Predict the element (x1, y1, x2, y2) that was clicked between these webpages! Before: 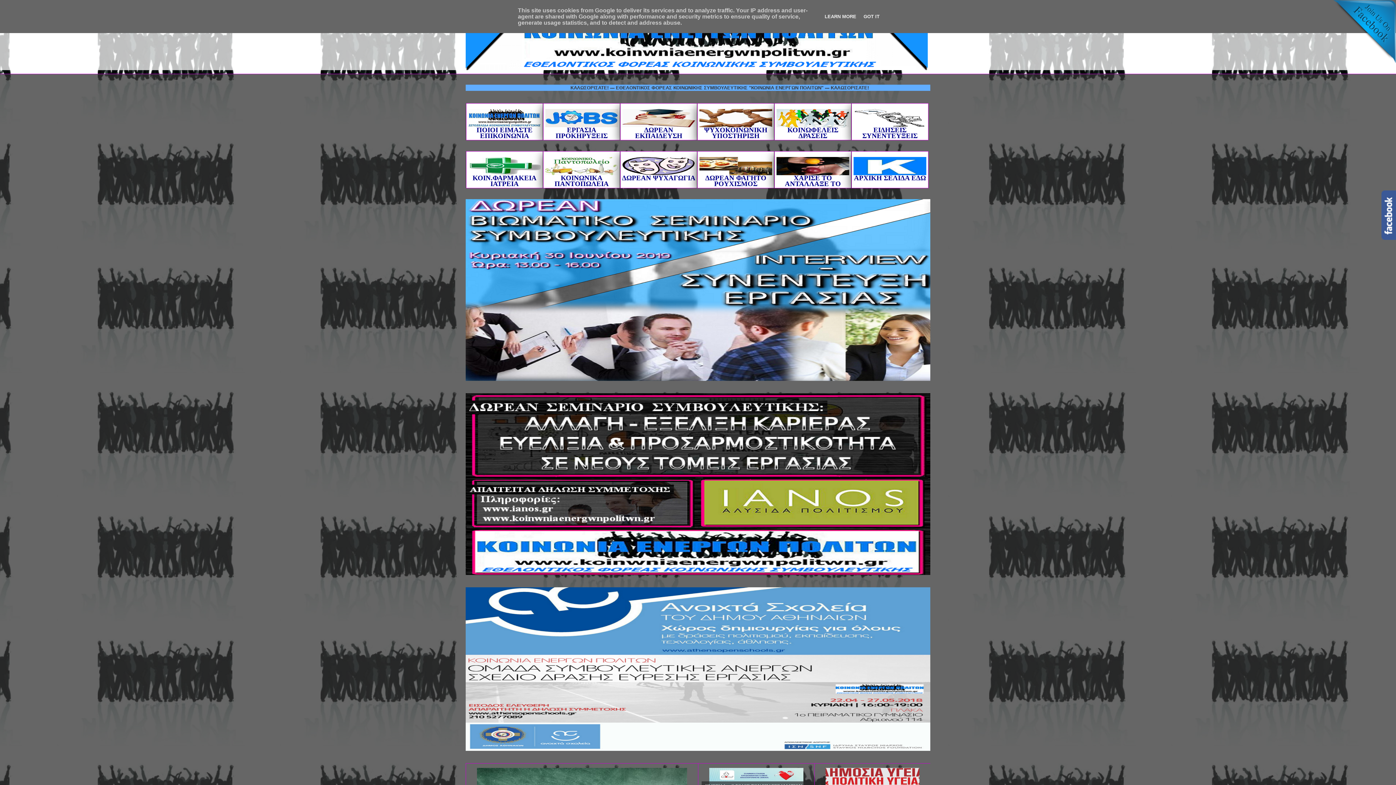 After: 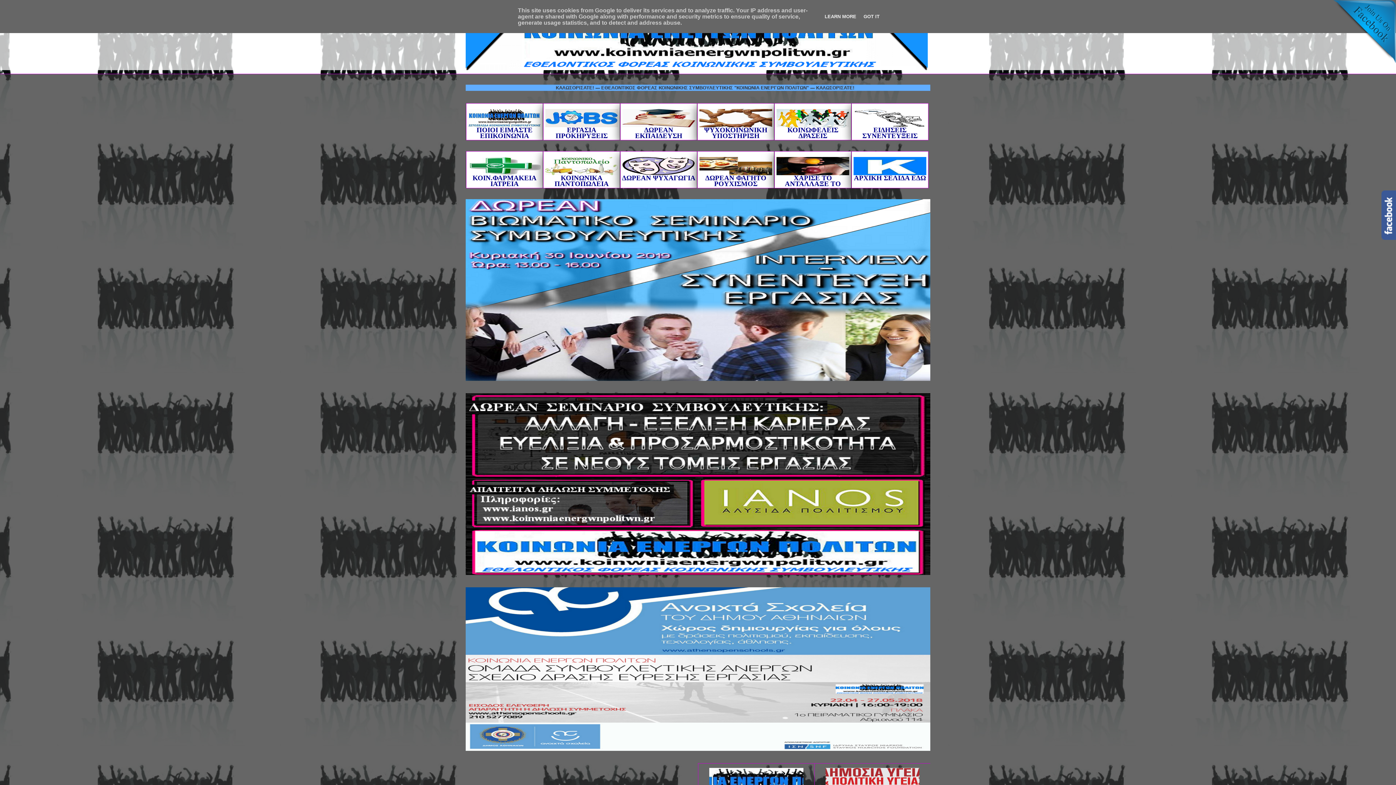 Action: bbox: (465, 570, 930, 576)